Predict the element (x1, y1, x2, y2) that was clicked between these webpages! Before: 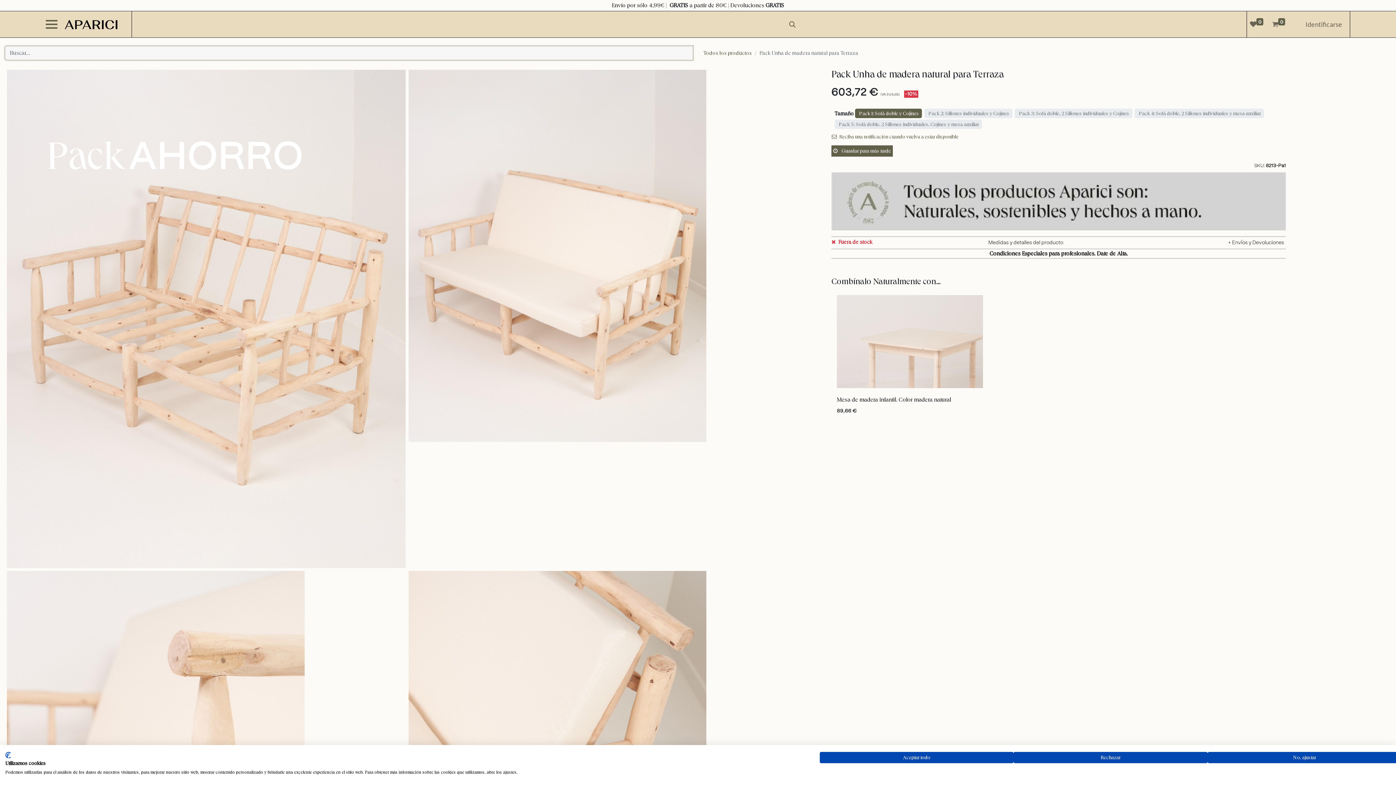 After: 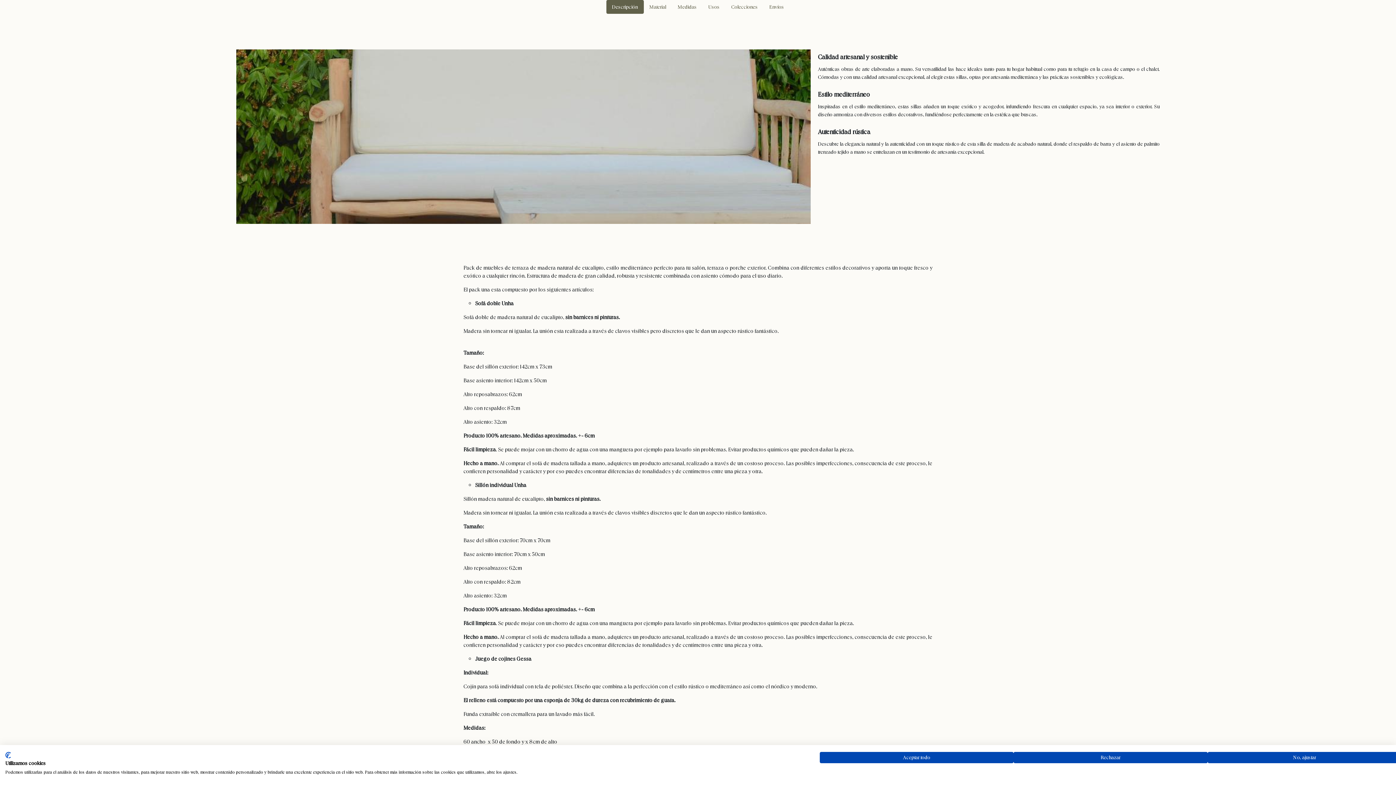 Action: bbox: (986, 277, 1065, 289) label: Medidas y detalles del producto